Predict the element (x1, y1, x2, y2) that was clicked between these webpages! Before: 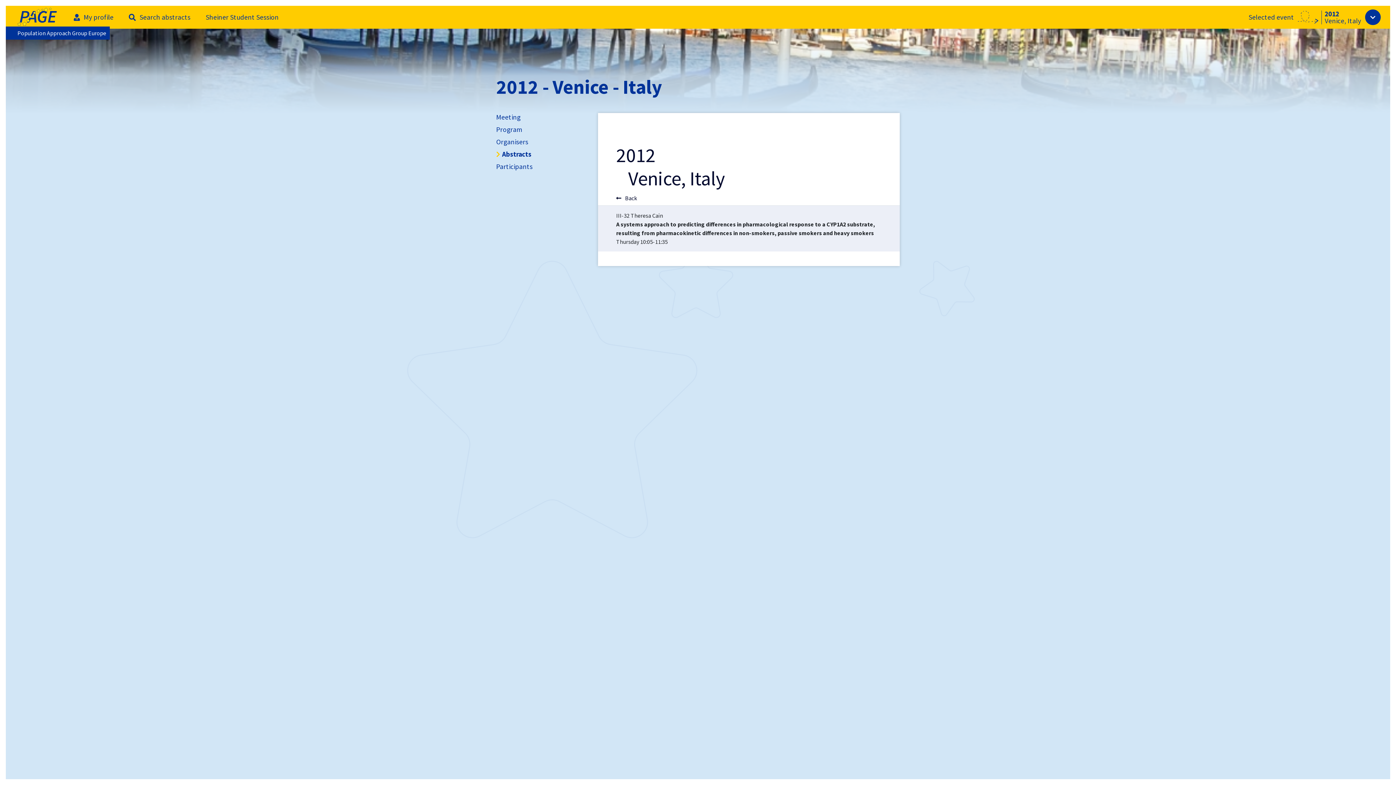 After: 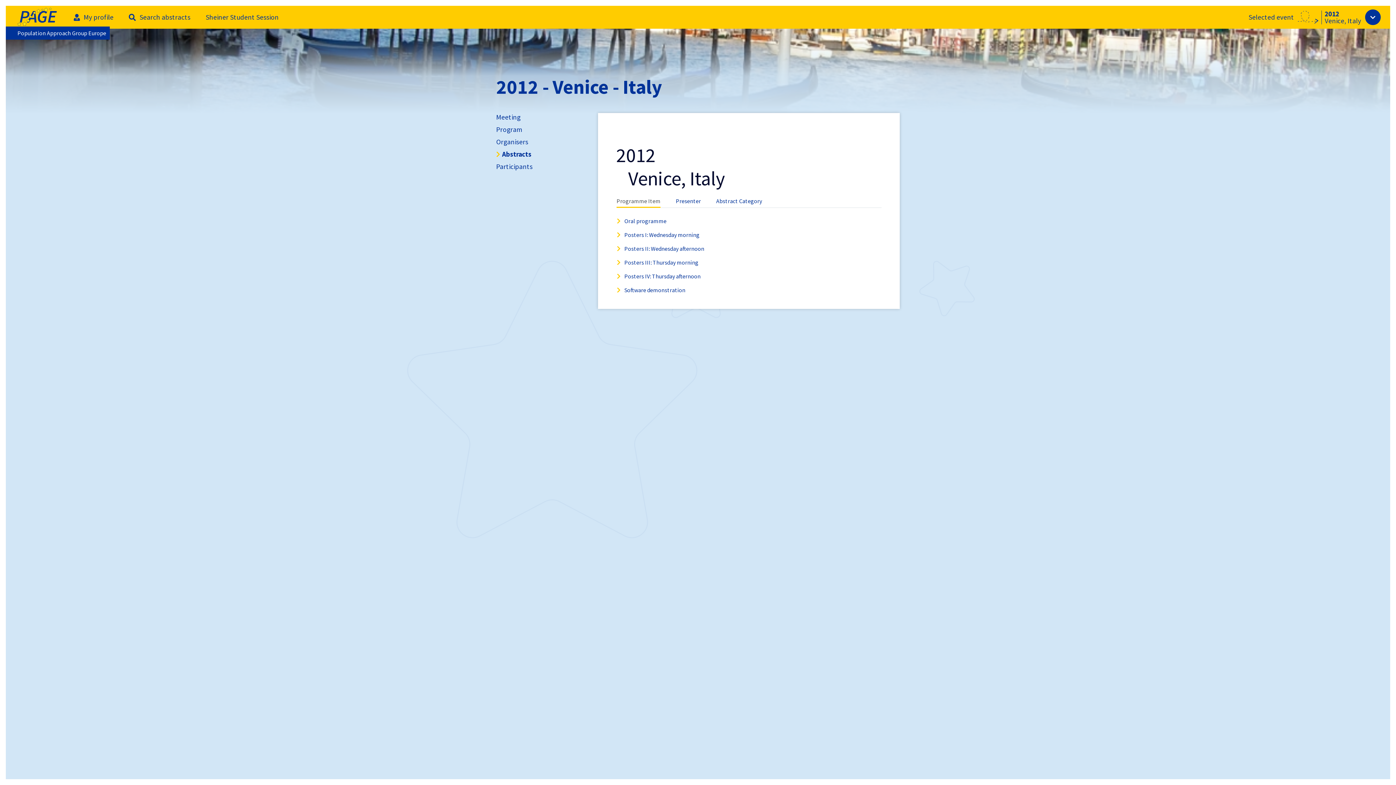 Action: bbox: (502, 148, 594, 160) label: Abstracts